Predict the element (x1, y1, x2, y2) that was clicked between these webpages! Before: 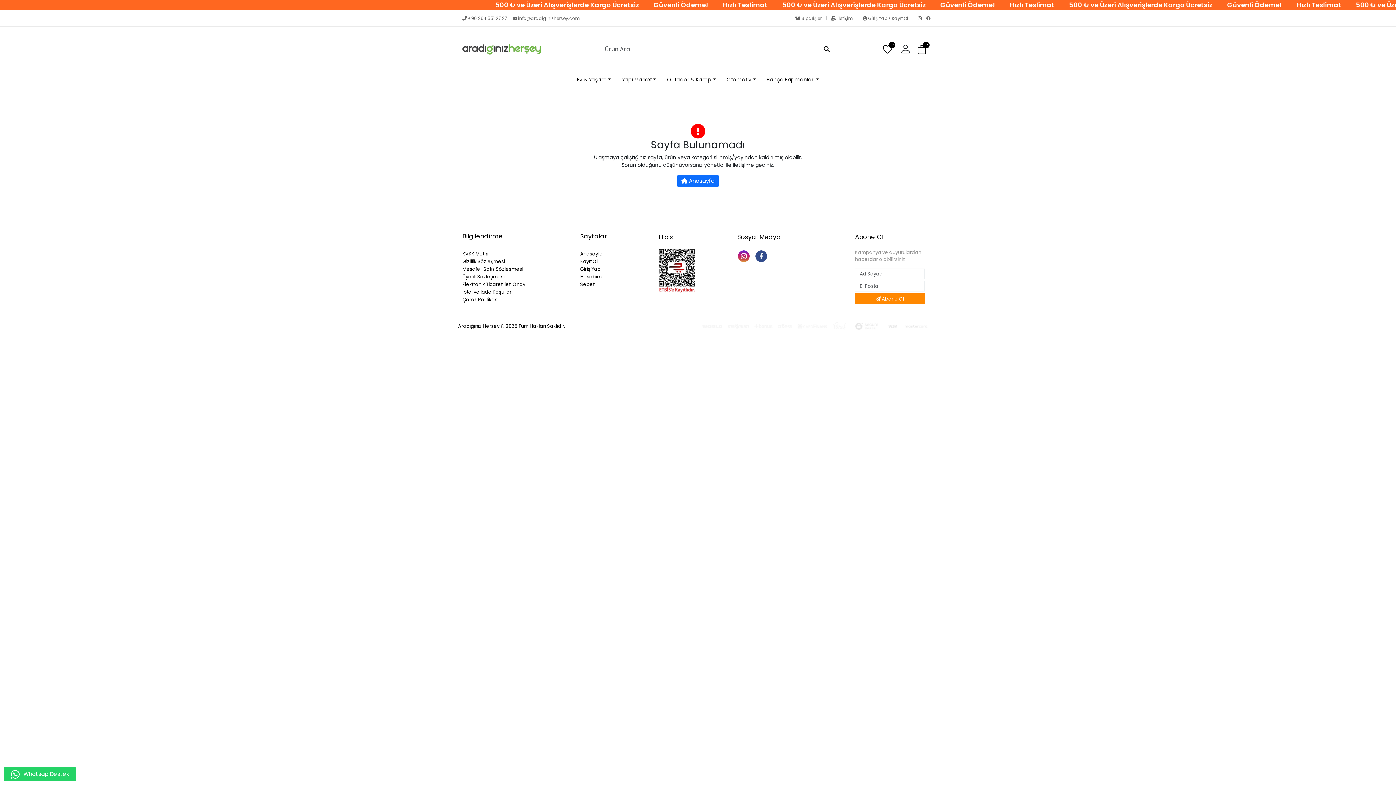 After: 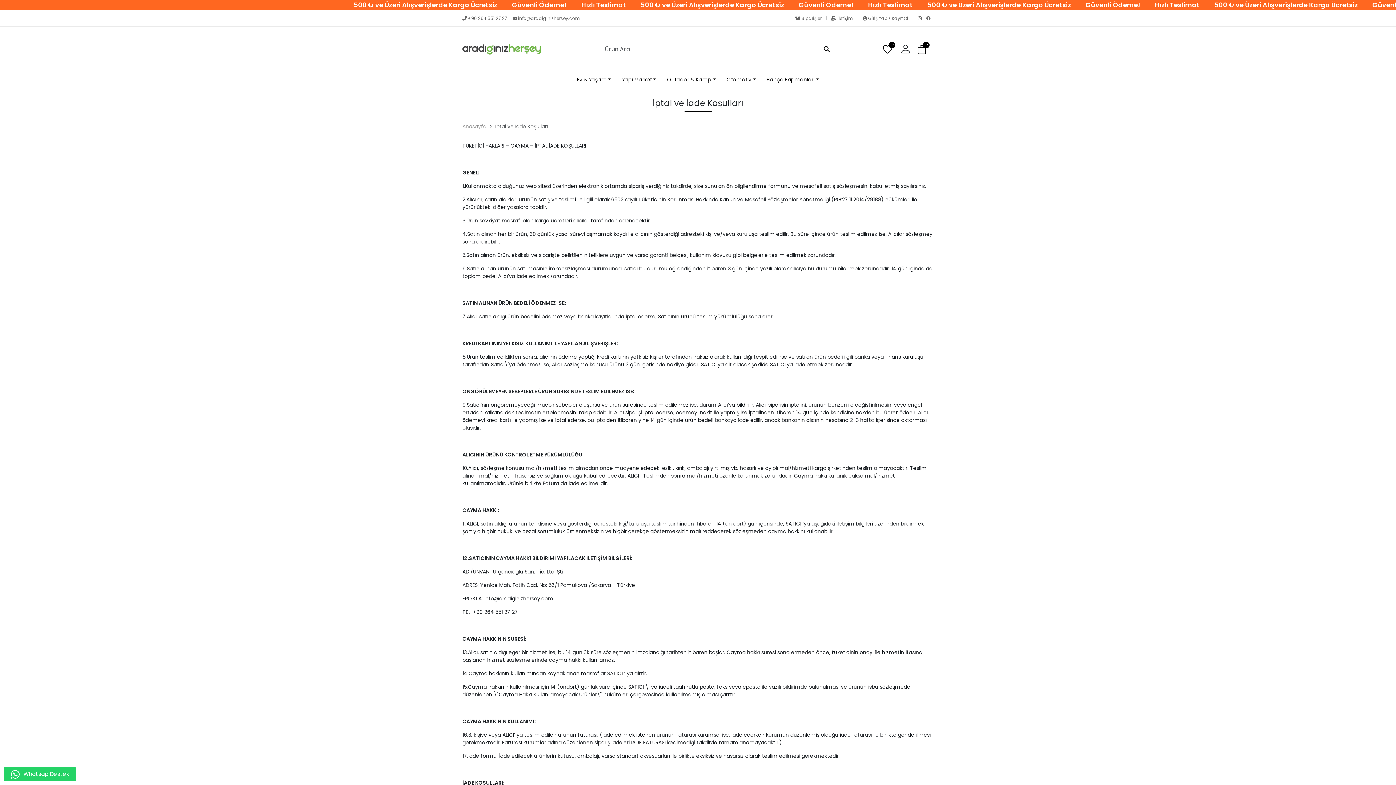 Action: label: İptal ve İade Koşulları bbox: (462, 288, 512, 295)